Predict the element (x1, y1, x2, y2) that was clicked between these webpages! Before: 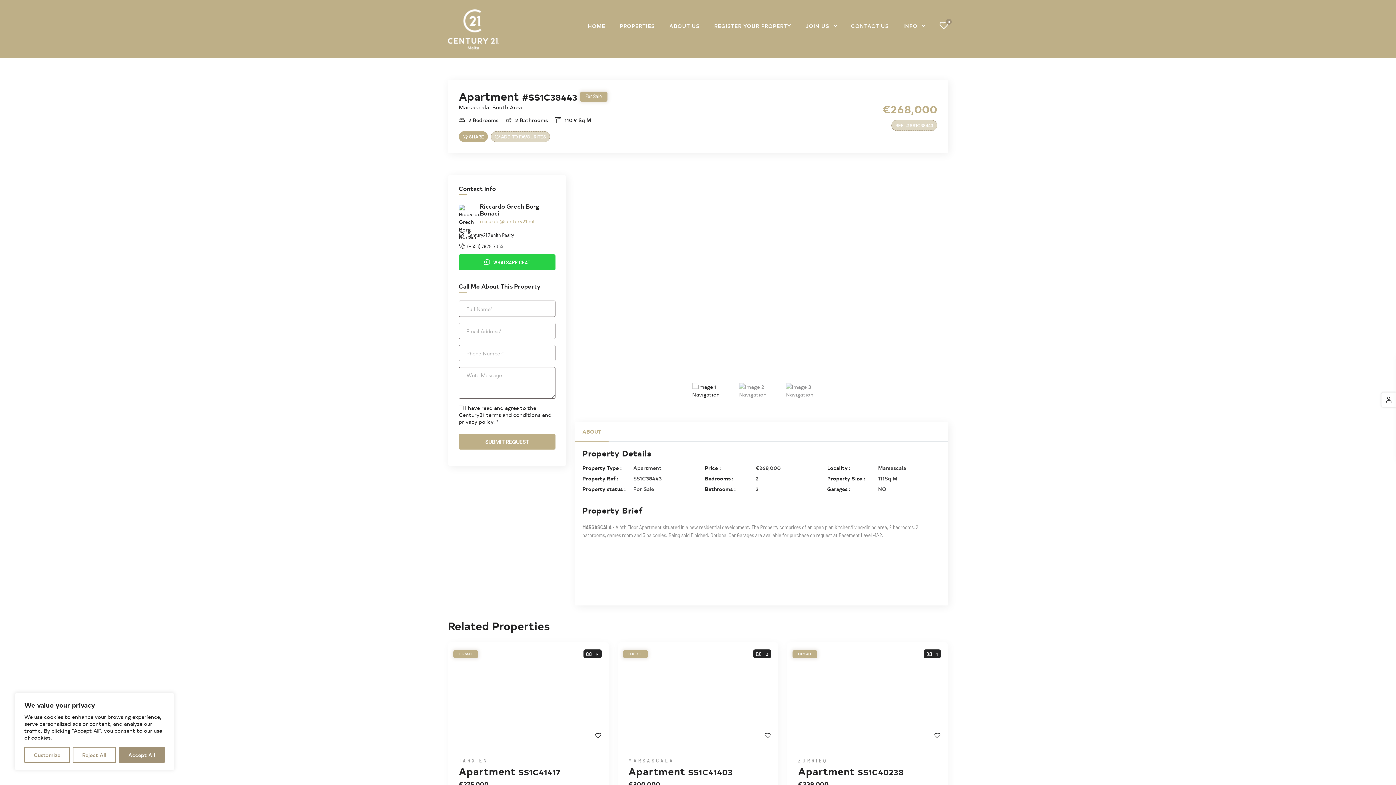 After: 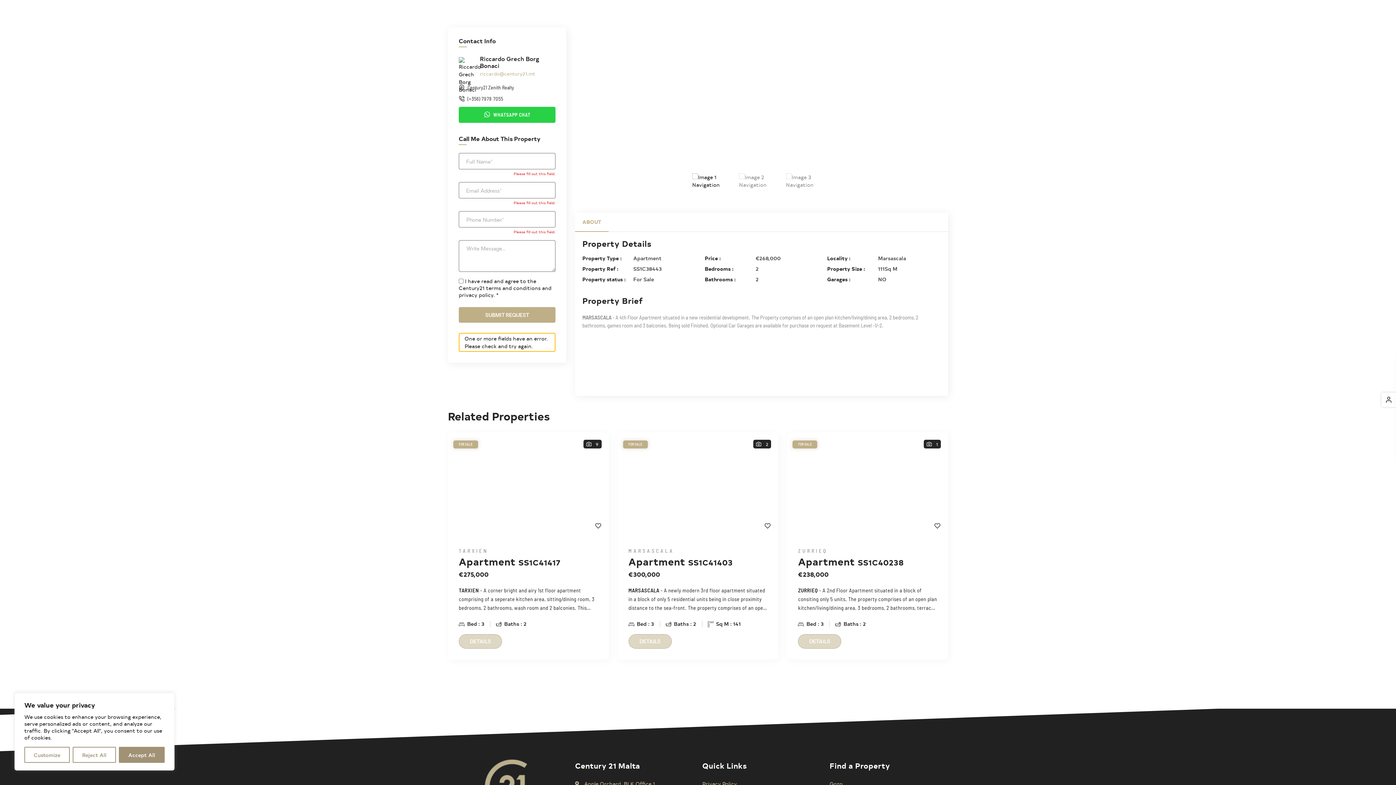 Action: label: SUBMIT REQUEST bbox: (458, 434, 555, 449)